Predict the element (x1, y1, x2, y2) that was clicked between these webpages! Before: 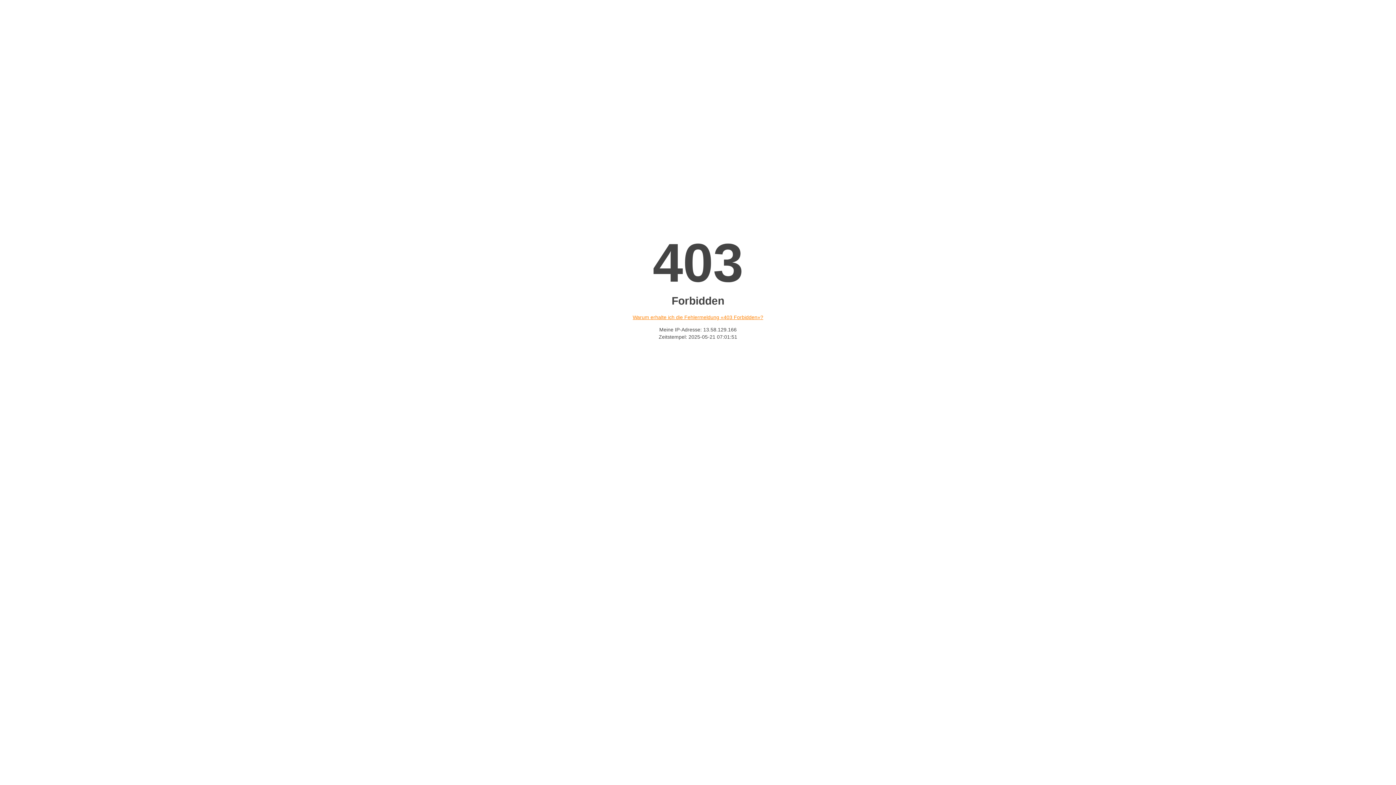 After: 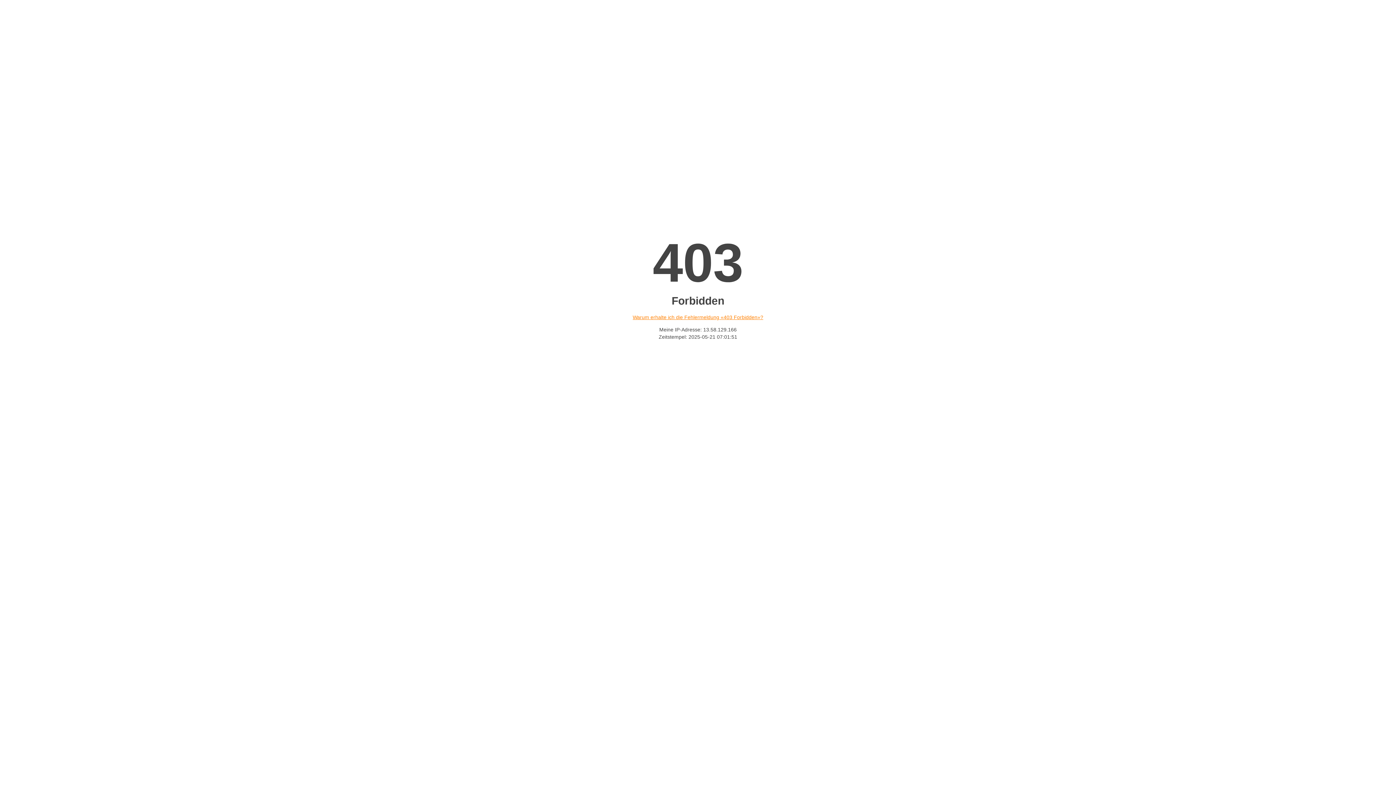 Action: bbox: (632, 314, 763, 320) label: Warum erhalte ich die Fehlermeldung «403 Forbidden»?